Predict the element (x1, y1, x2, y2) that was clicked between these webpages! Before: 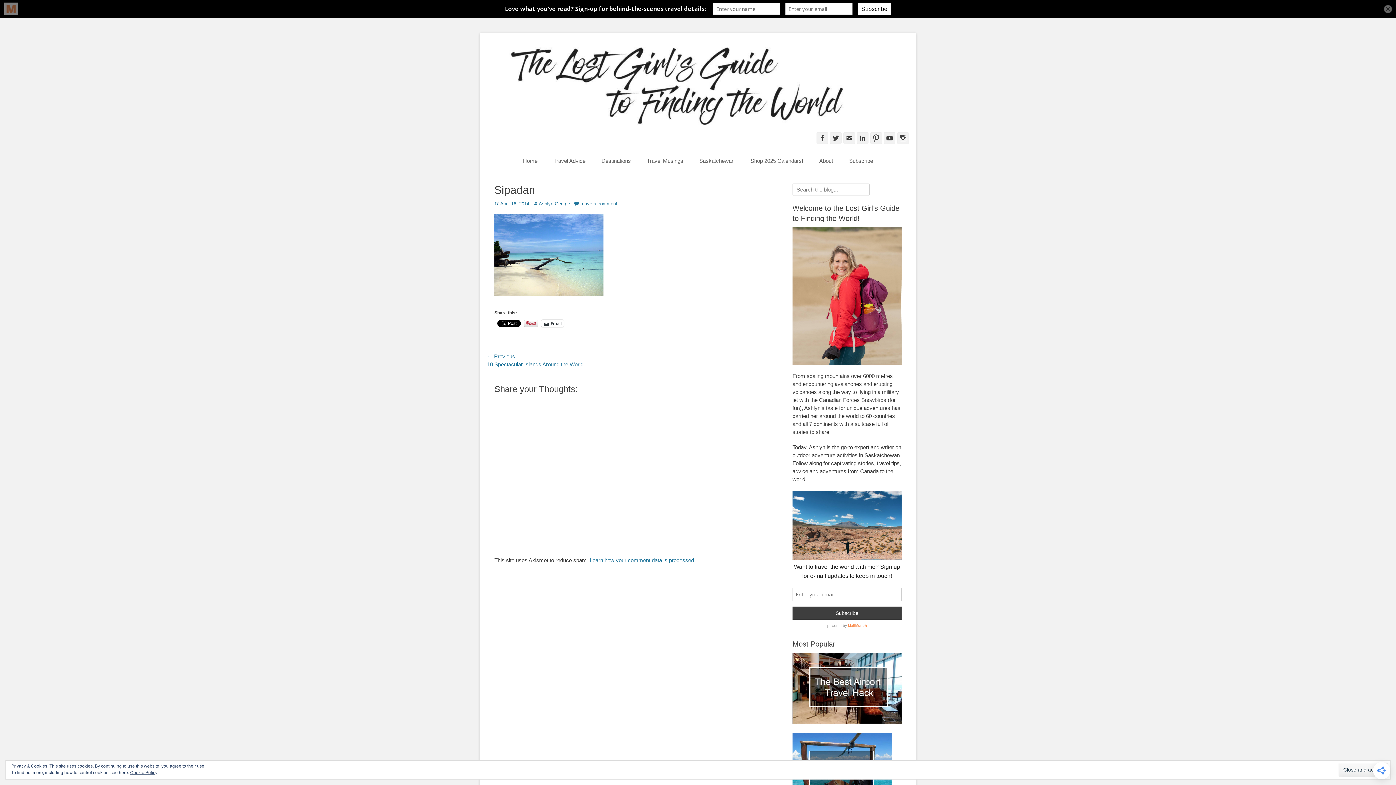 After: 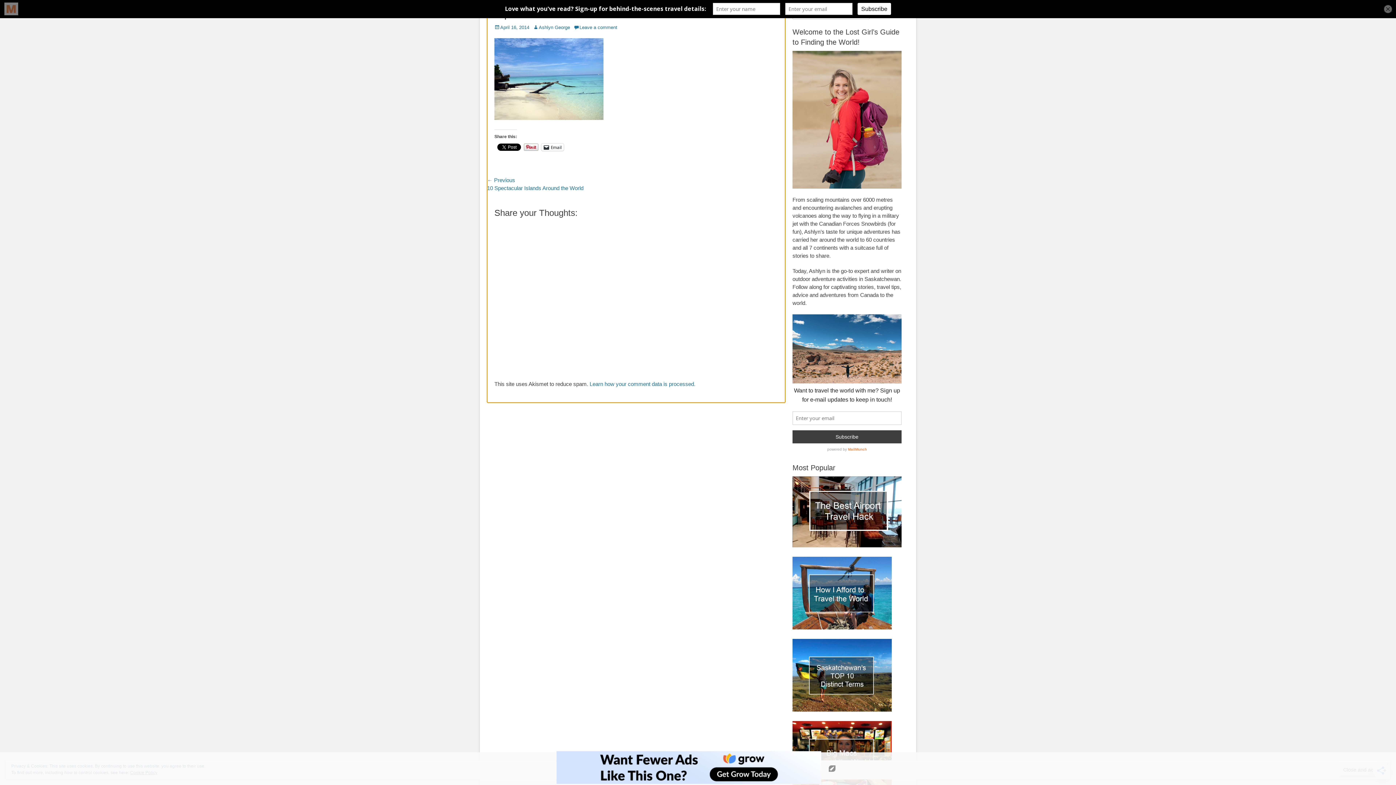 Action: label: April 16, 2014 bbox: (494, 201, 529, 206)